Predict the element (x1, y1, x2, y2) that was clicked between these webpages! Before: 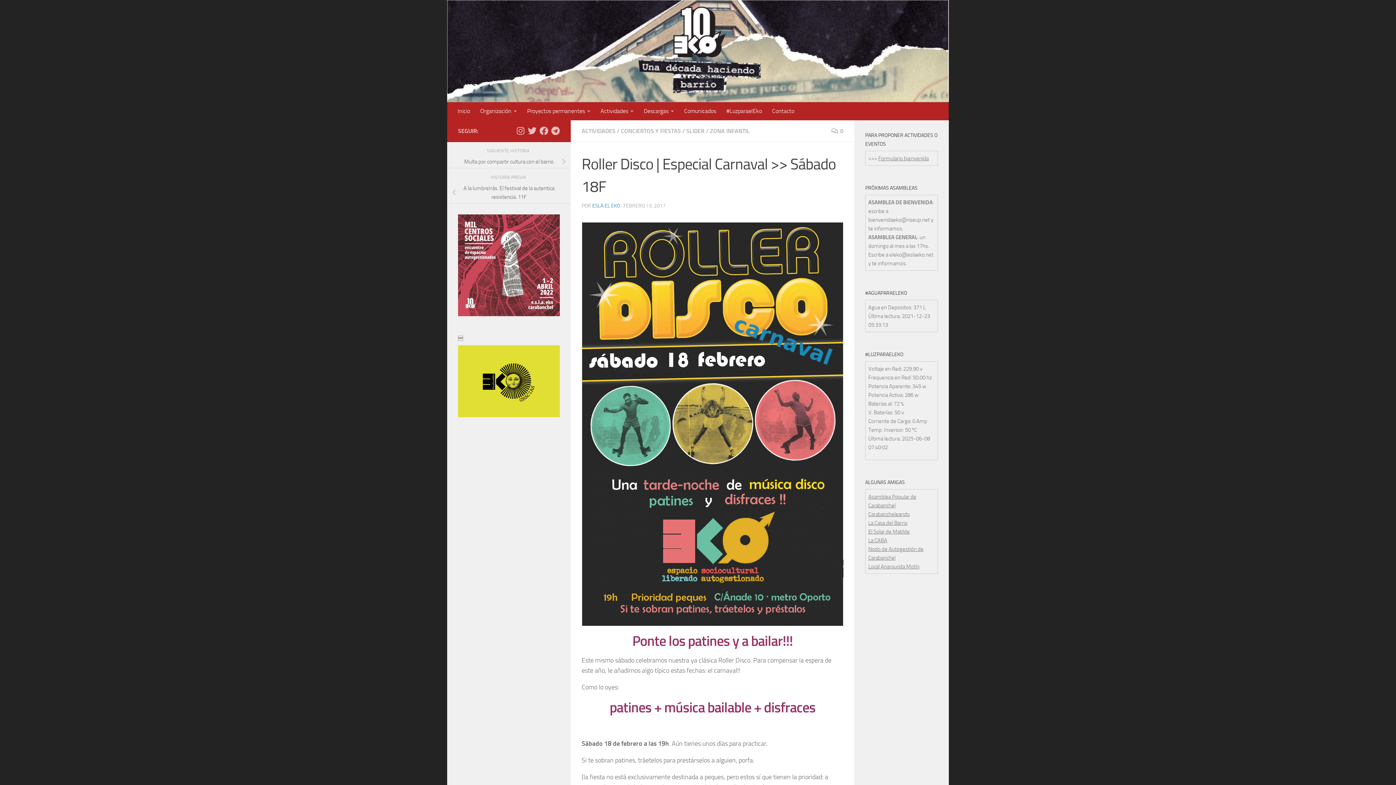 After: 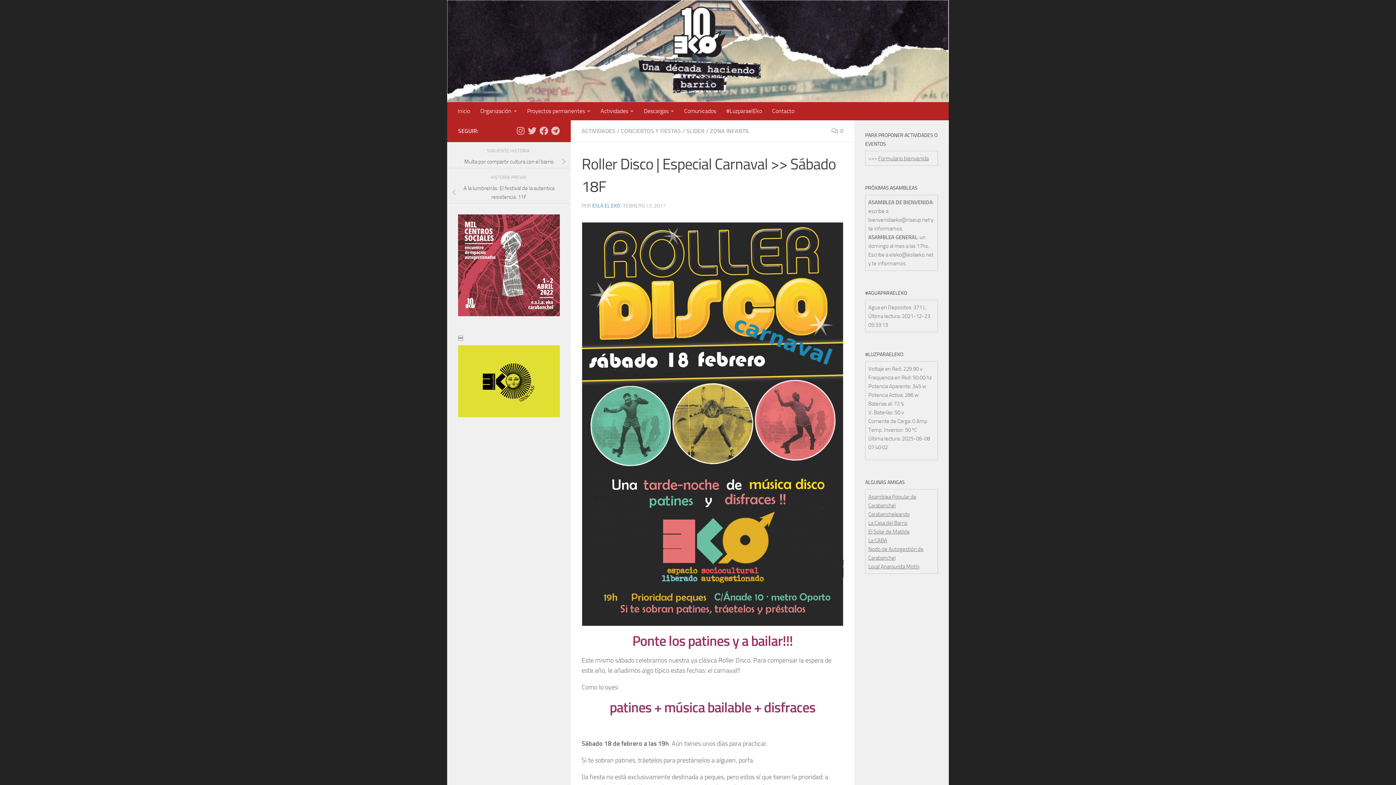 Action: bbox: (458, 214, 560, 316)